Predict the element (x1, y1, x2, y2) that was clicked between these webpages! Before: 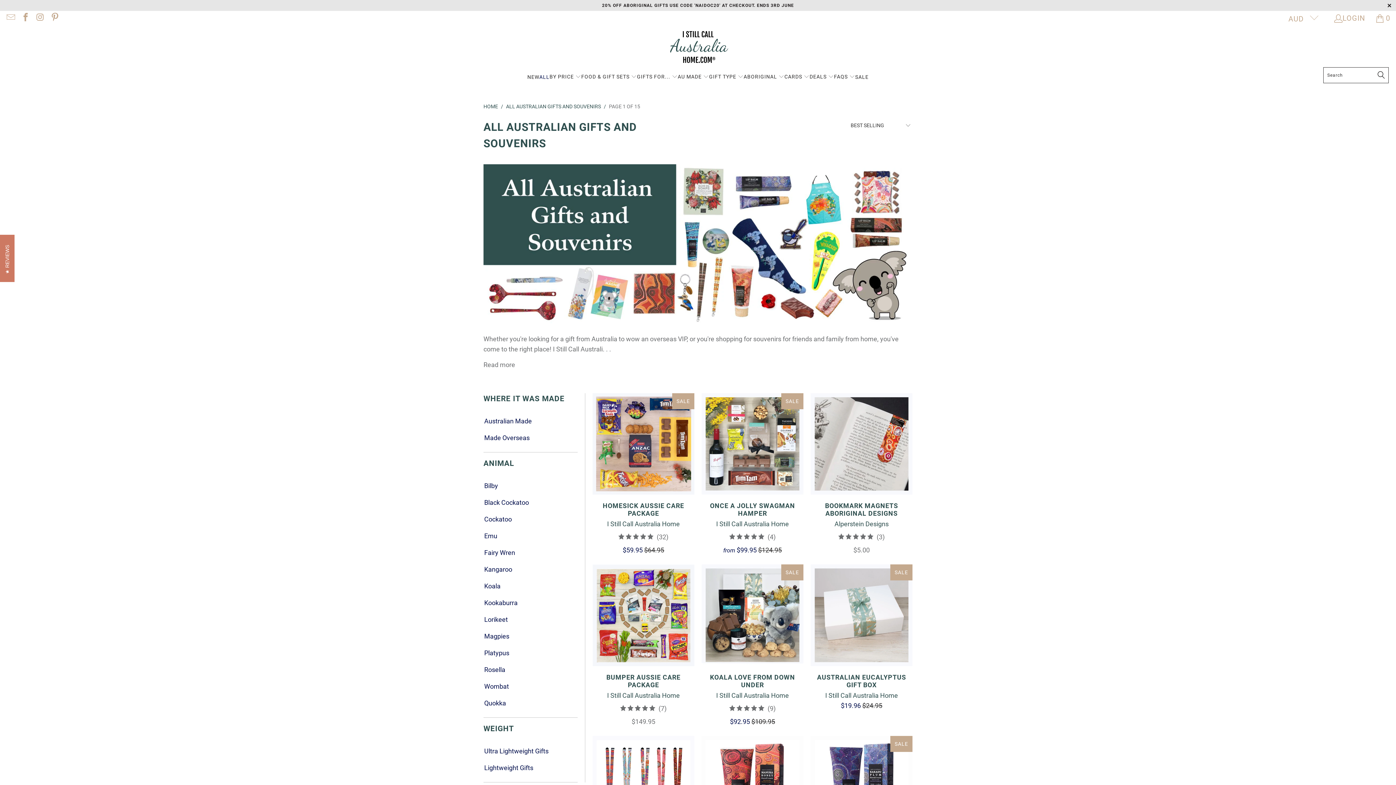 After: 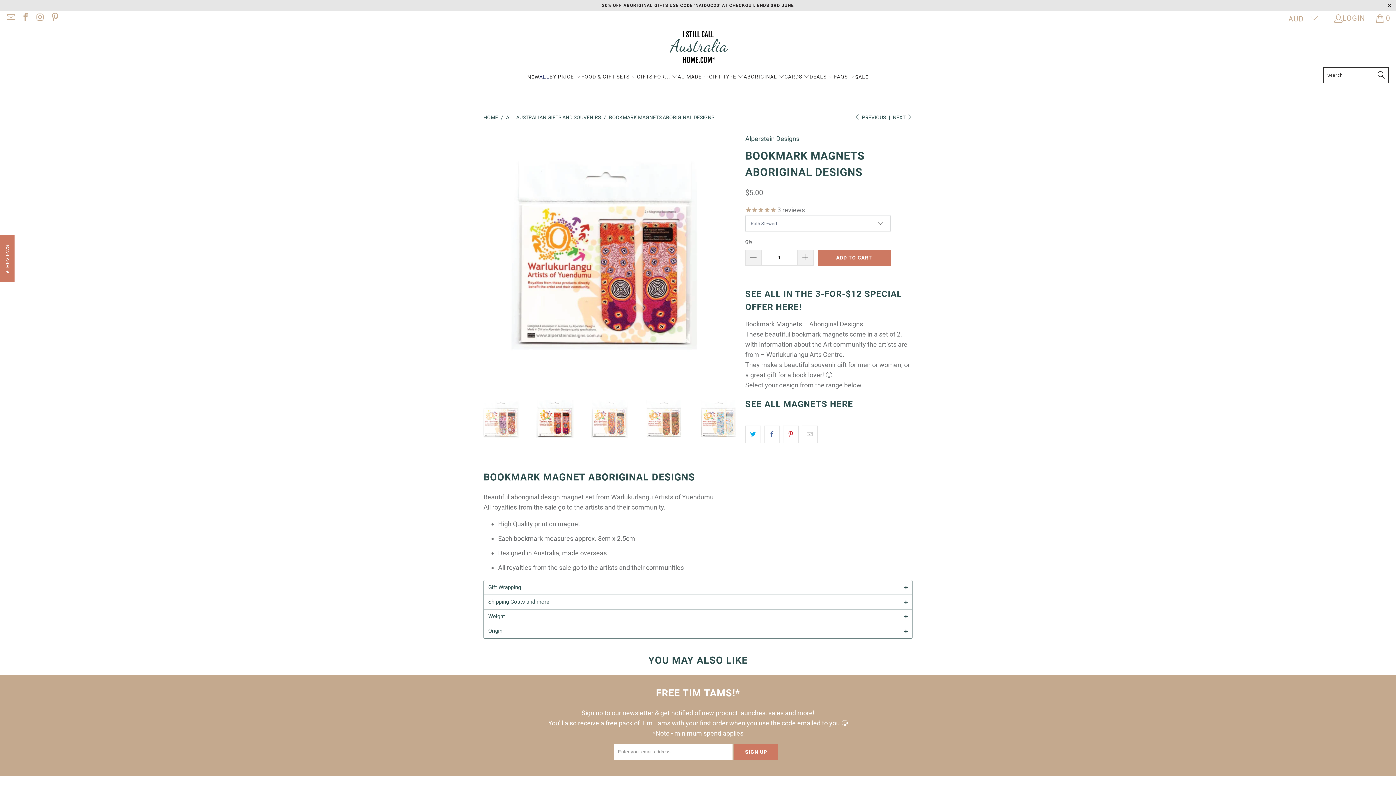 Action: bbox: (810, 502, 912, 555) label: BOOKMARK MAGNETS ABORIGINAL DESIGNS
Alperstein Designs

(3)
3 total reviews

$5.00